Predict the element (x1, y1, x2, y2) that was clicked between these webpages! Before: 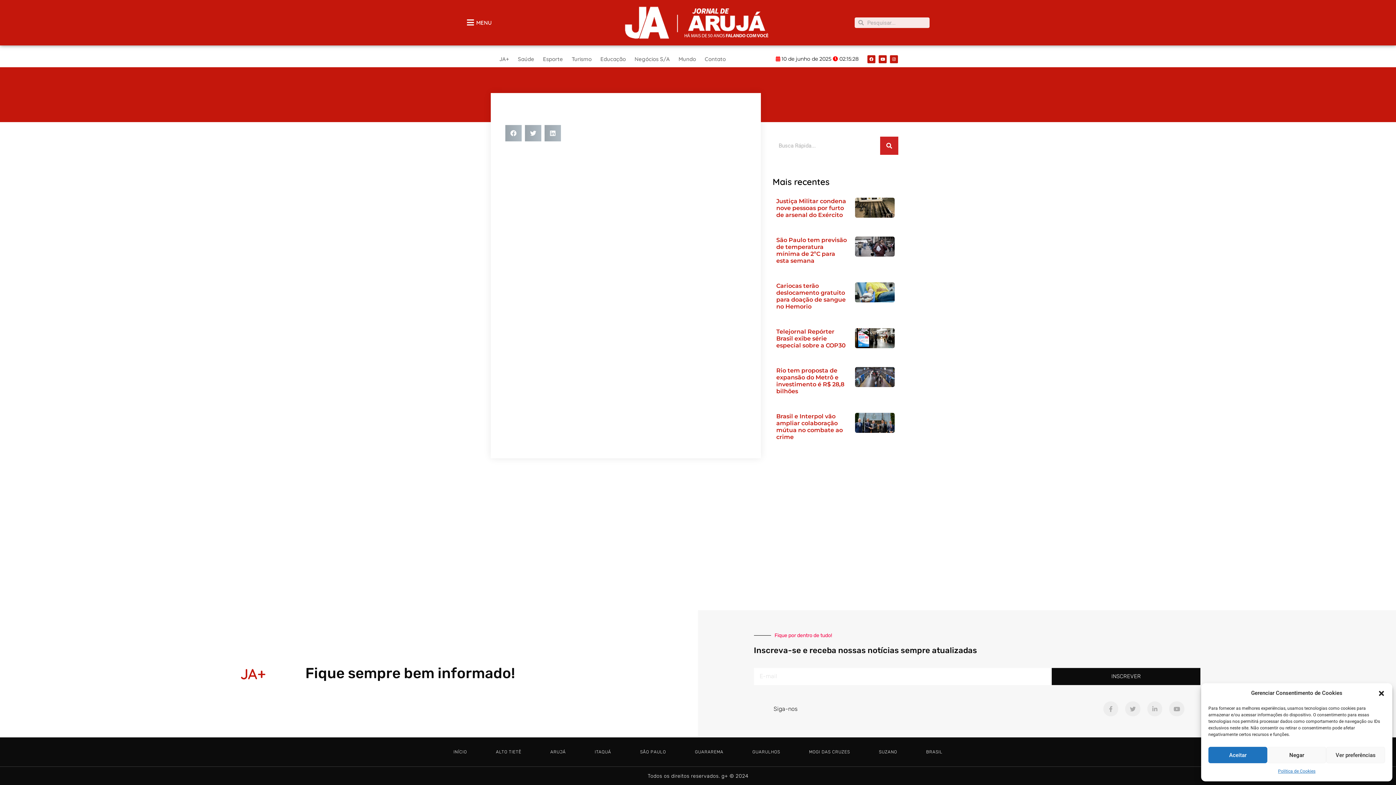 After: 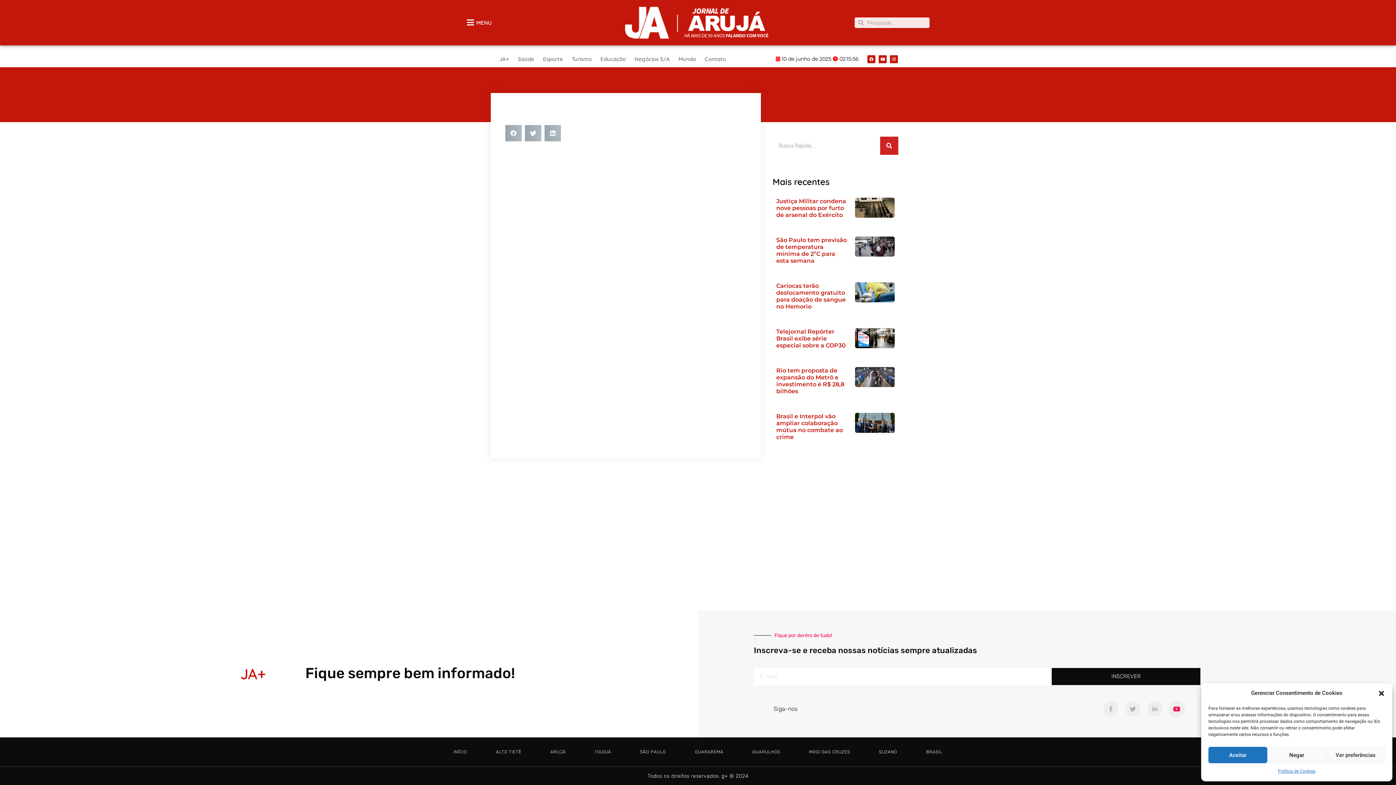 Action: label: Youtube bbox: (1169, 701, 1184, 716)